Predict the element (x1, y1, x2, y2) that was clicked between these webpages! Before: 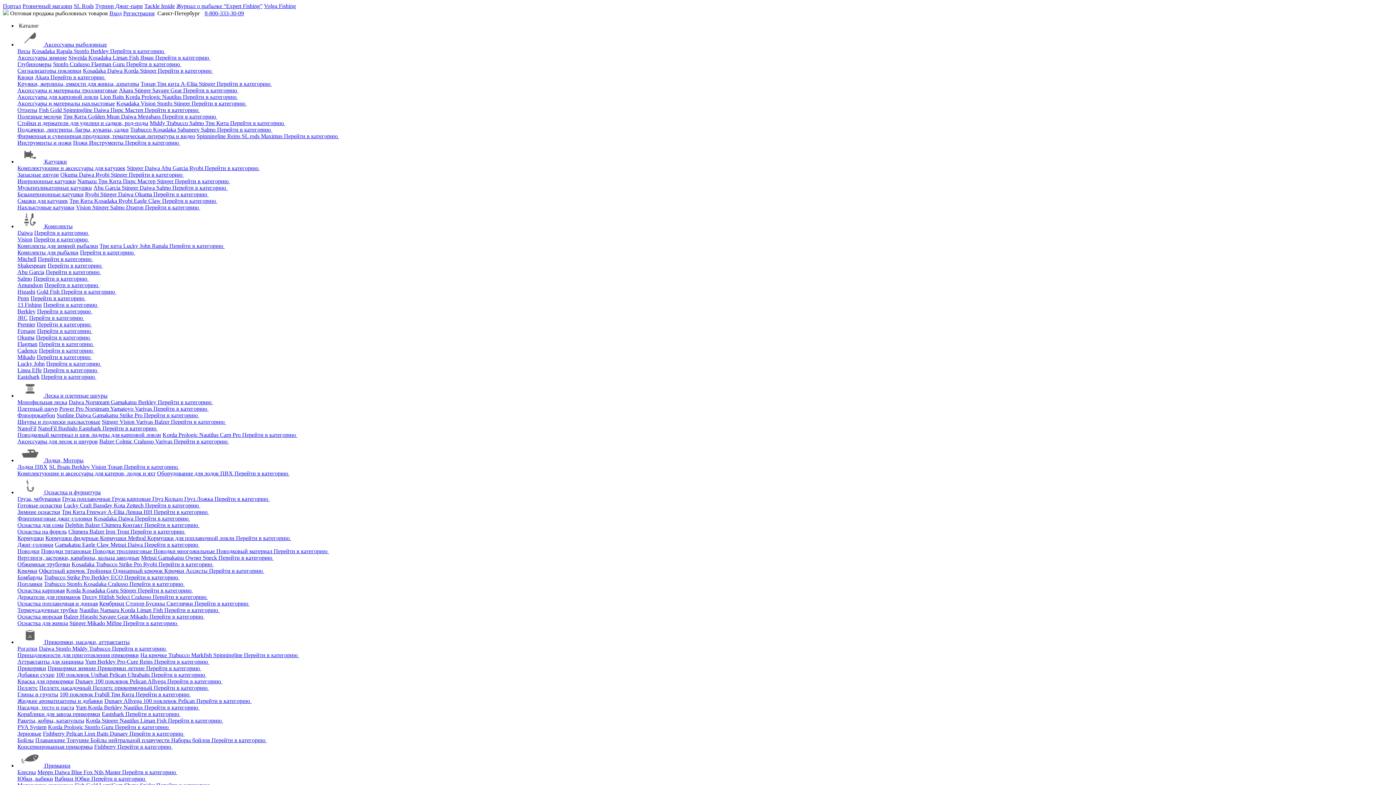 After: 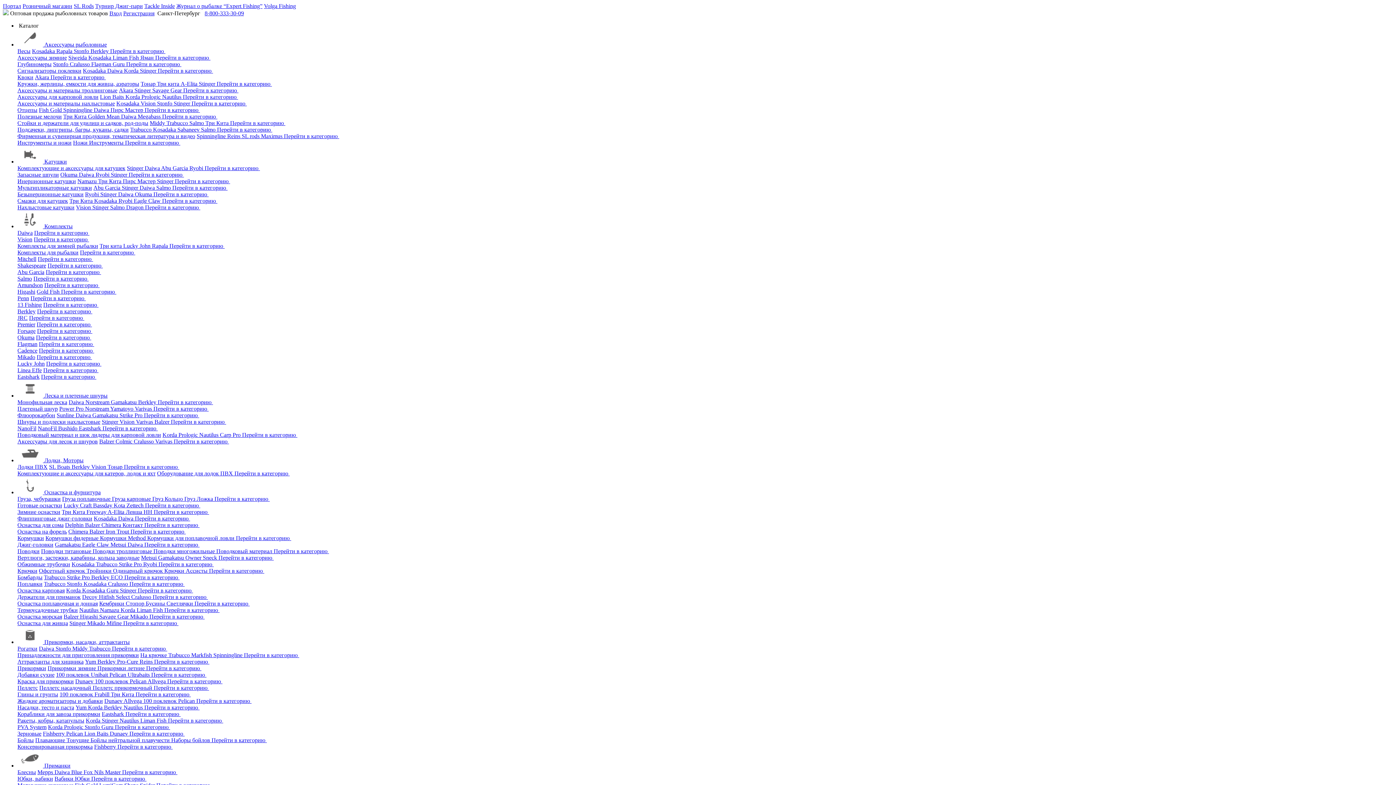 Action: label: Fish Gold  bbox: (38, 106, 63, 113)